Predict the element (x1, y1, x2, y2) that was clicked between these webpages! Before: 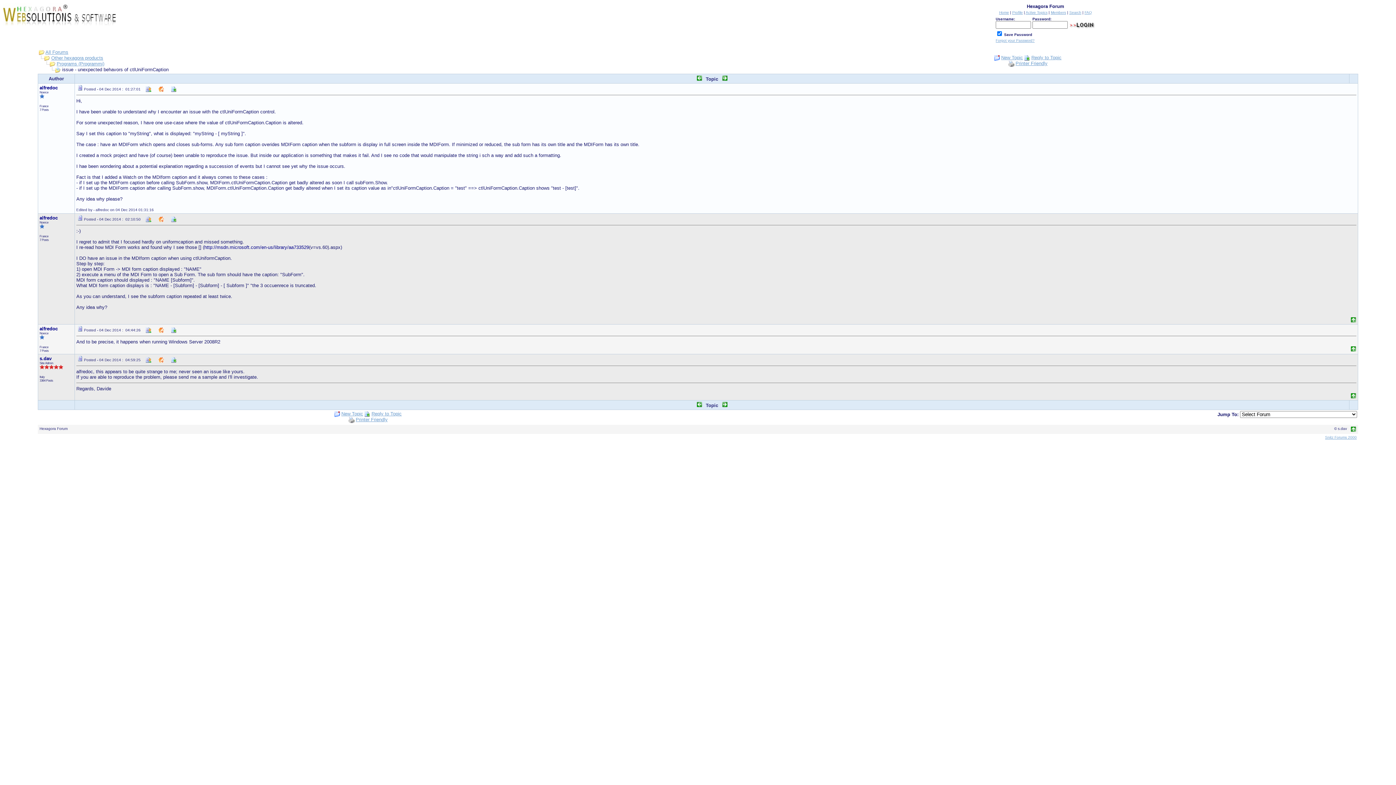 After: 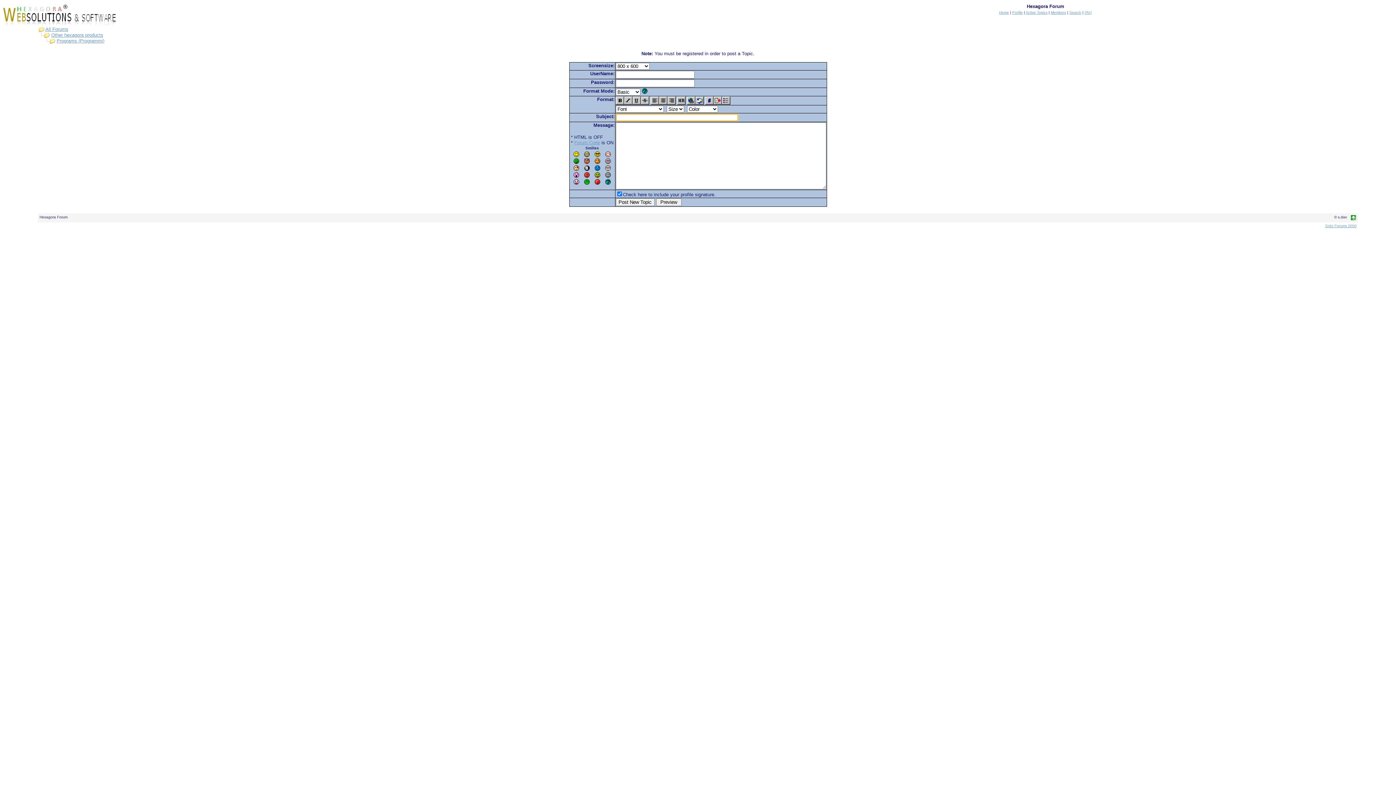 Action: bbox: (994, 54, 1000, 60)